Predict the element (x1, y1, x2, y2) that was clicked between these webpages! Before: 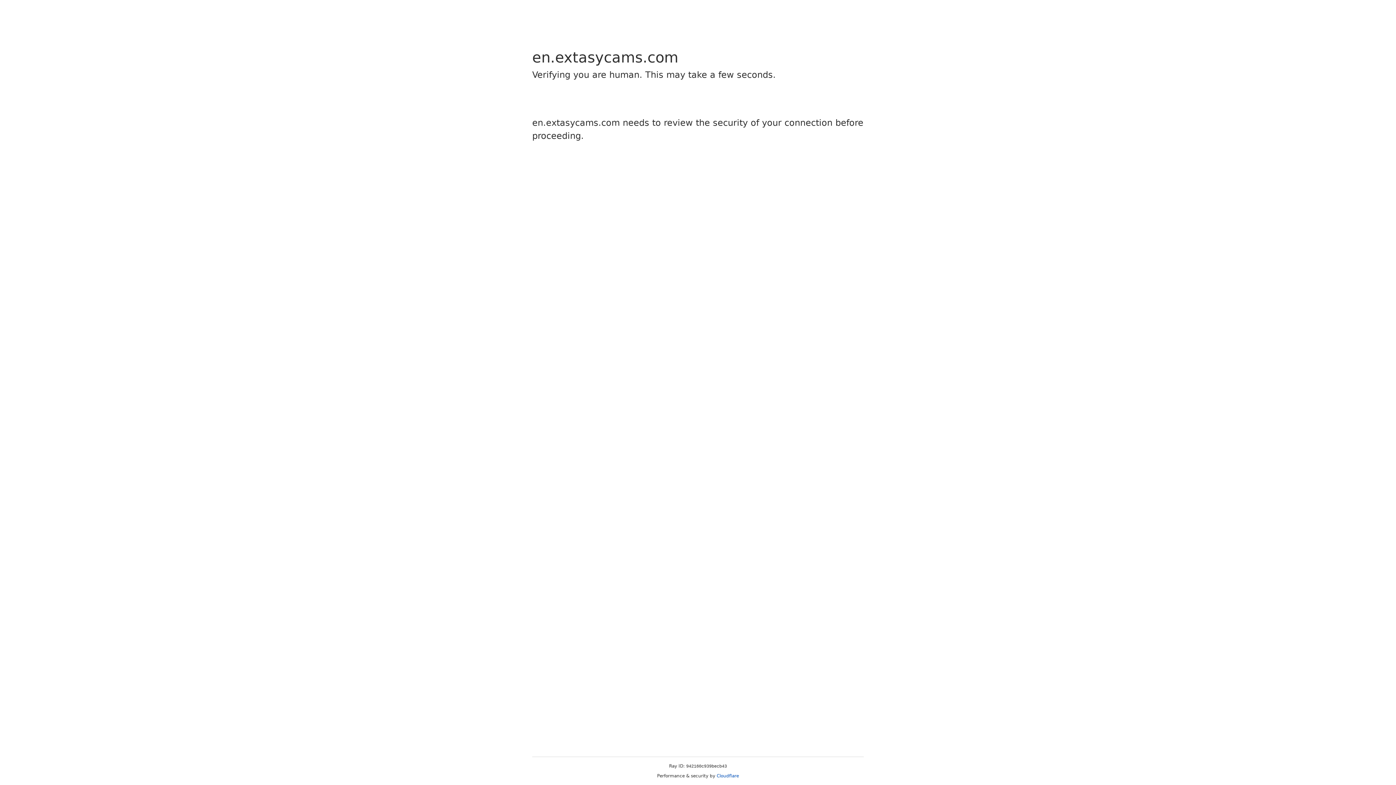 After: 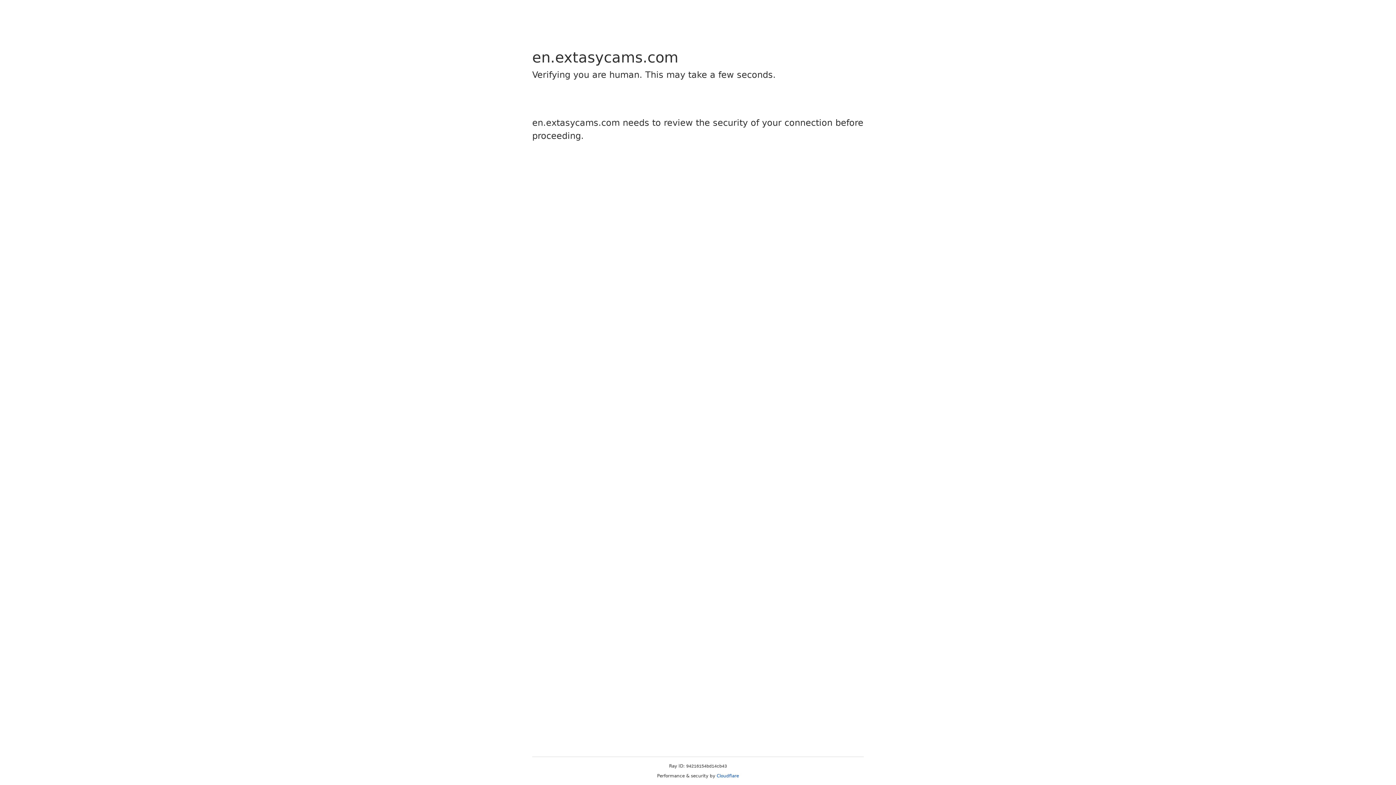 Action: label: Cloudflare bbox: (716, 773, 739, 778)